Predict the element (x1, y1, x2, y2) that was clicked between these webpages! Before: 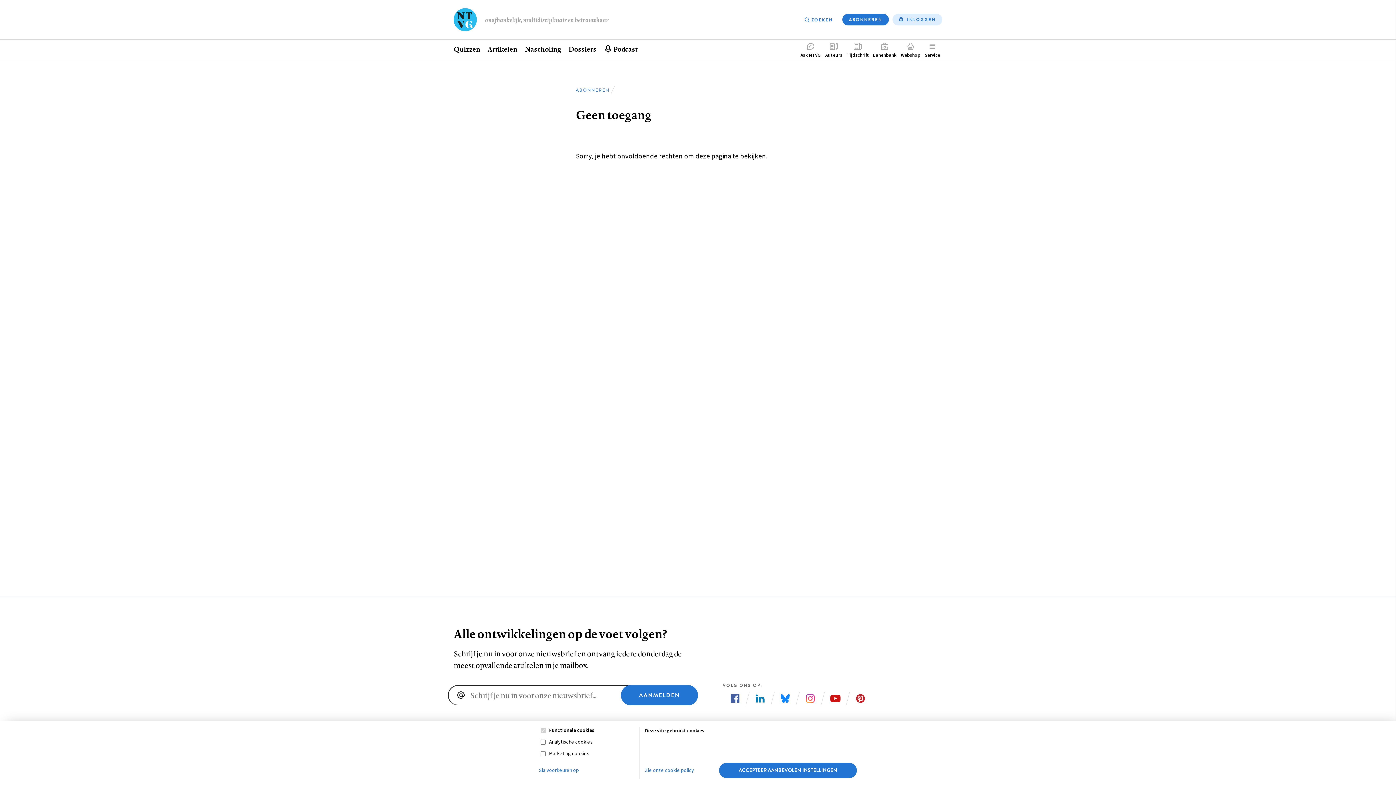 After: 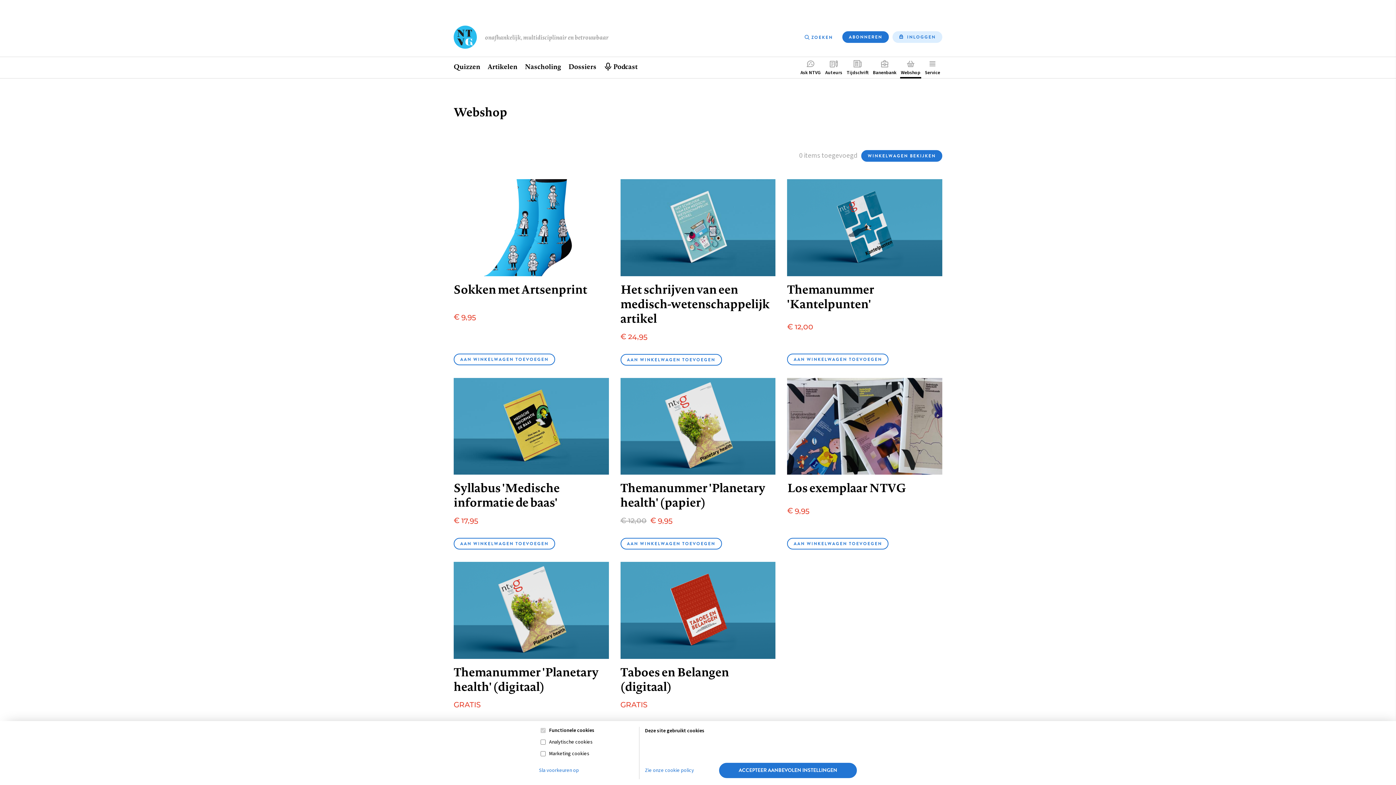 Action: label: Webshop bbox: (898, 39, 922, 61)